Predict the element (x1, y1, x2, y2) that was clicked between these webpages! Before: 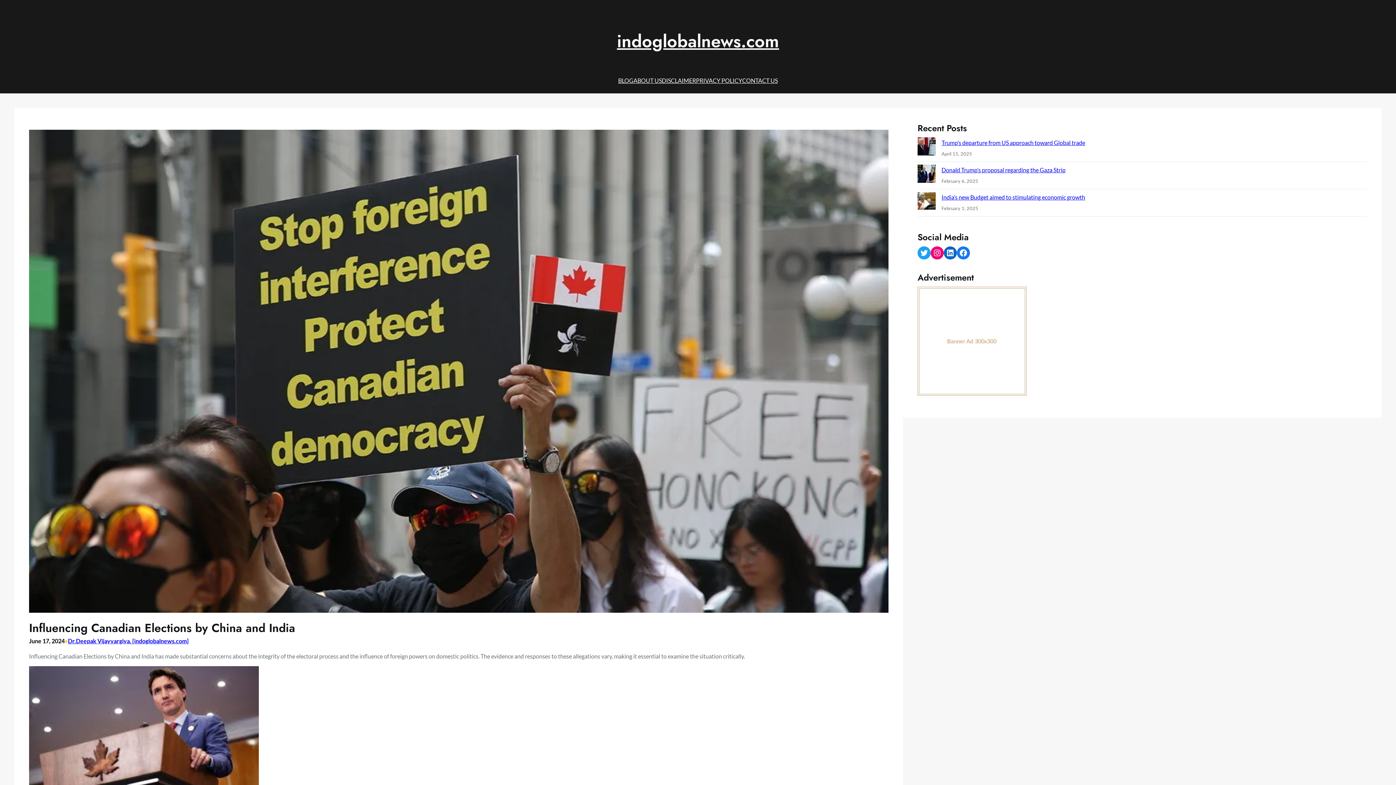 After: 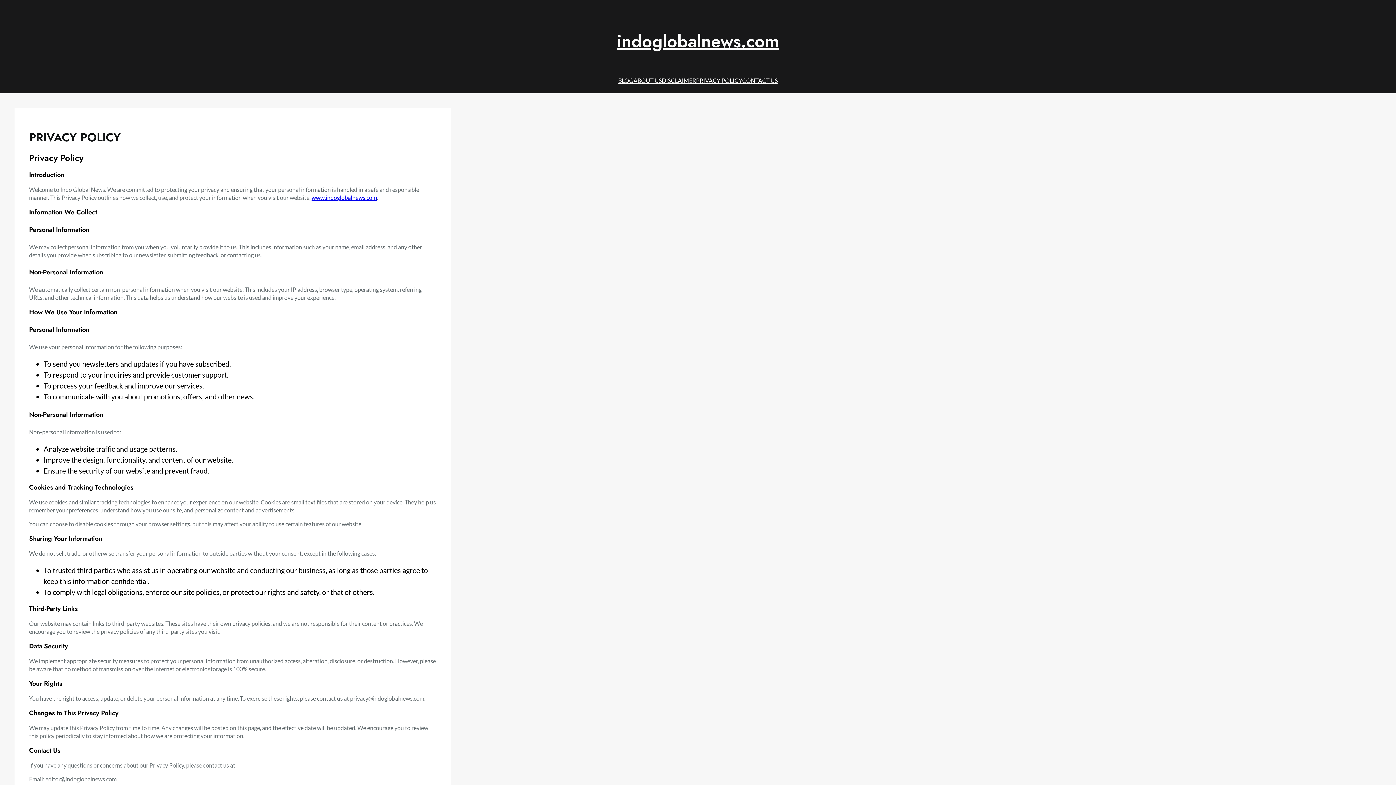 Action: label: PRIVACY POLICY bbox: (696, 75, 742, 86)